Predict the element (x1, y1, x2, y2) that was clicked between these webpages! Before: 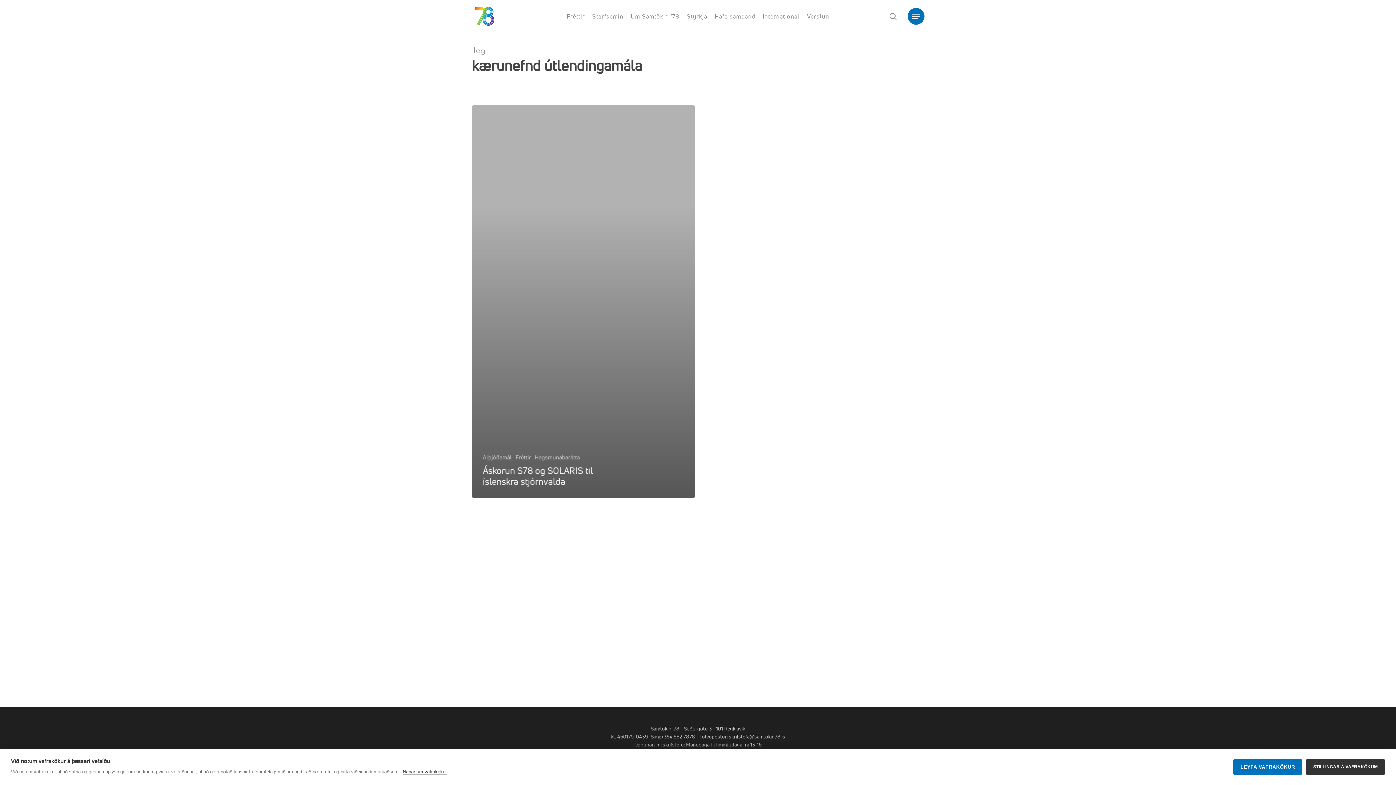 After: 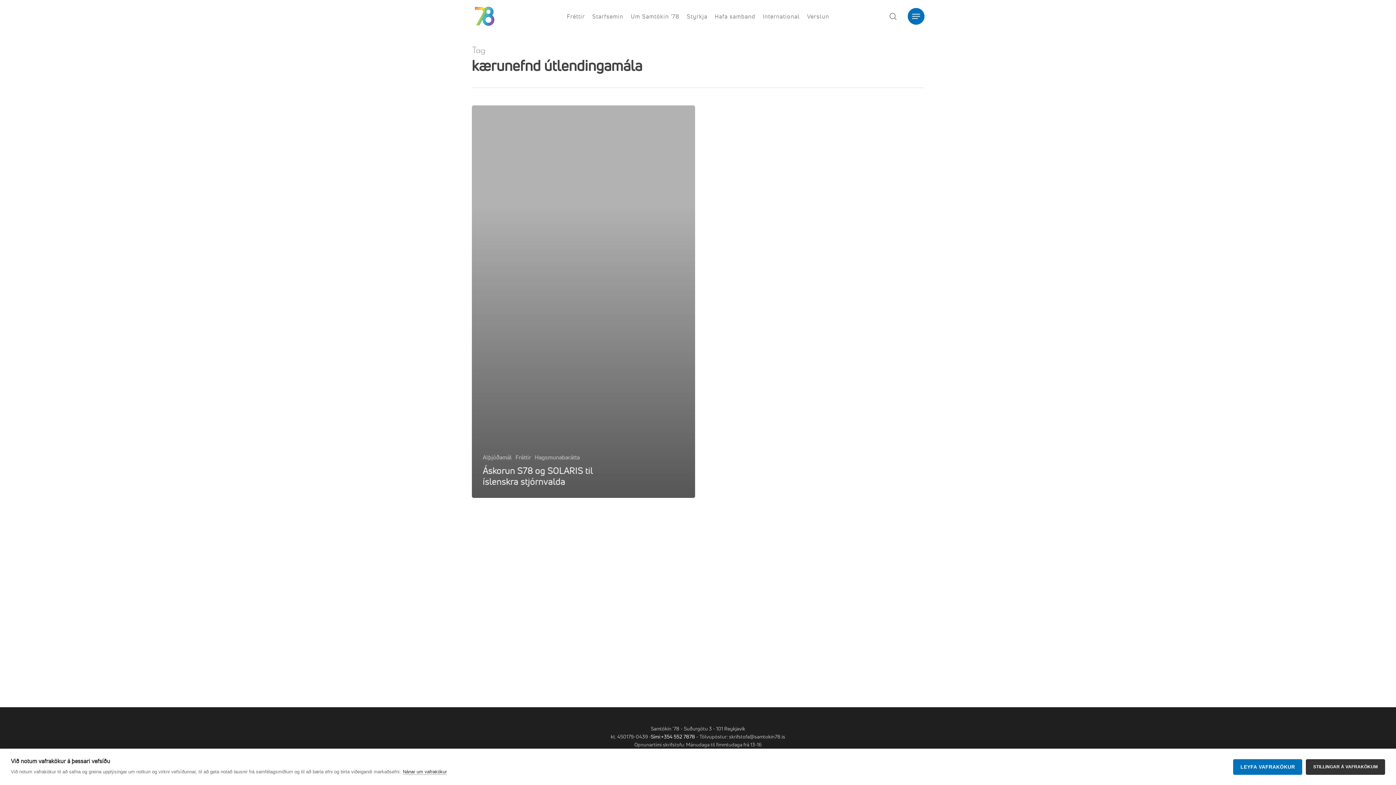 Action: bbox: (650, 733, 695, 740) label: Sími:+354 552 7878